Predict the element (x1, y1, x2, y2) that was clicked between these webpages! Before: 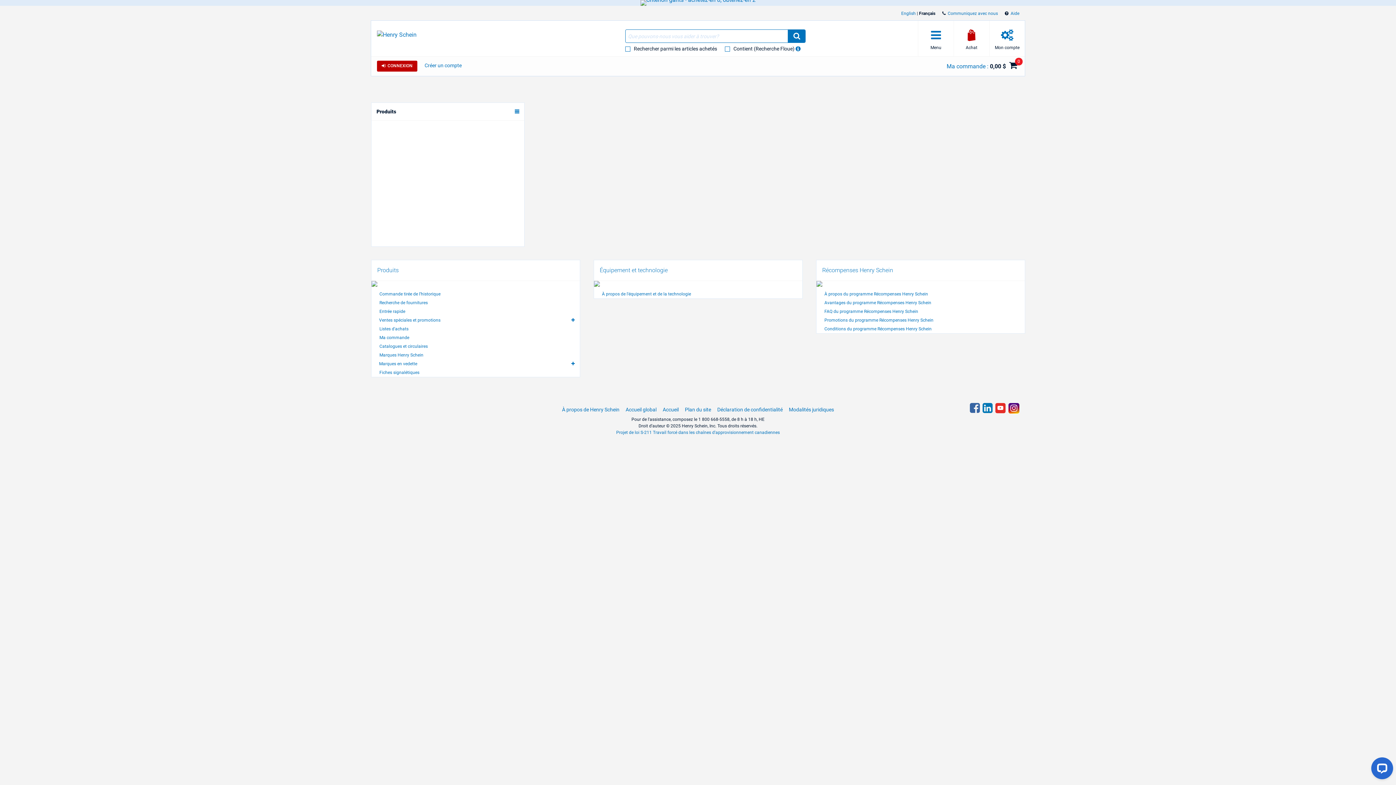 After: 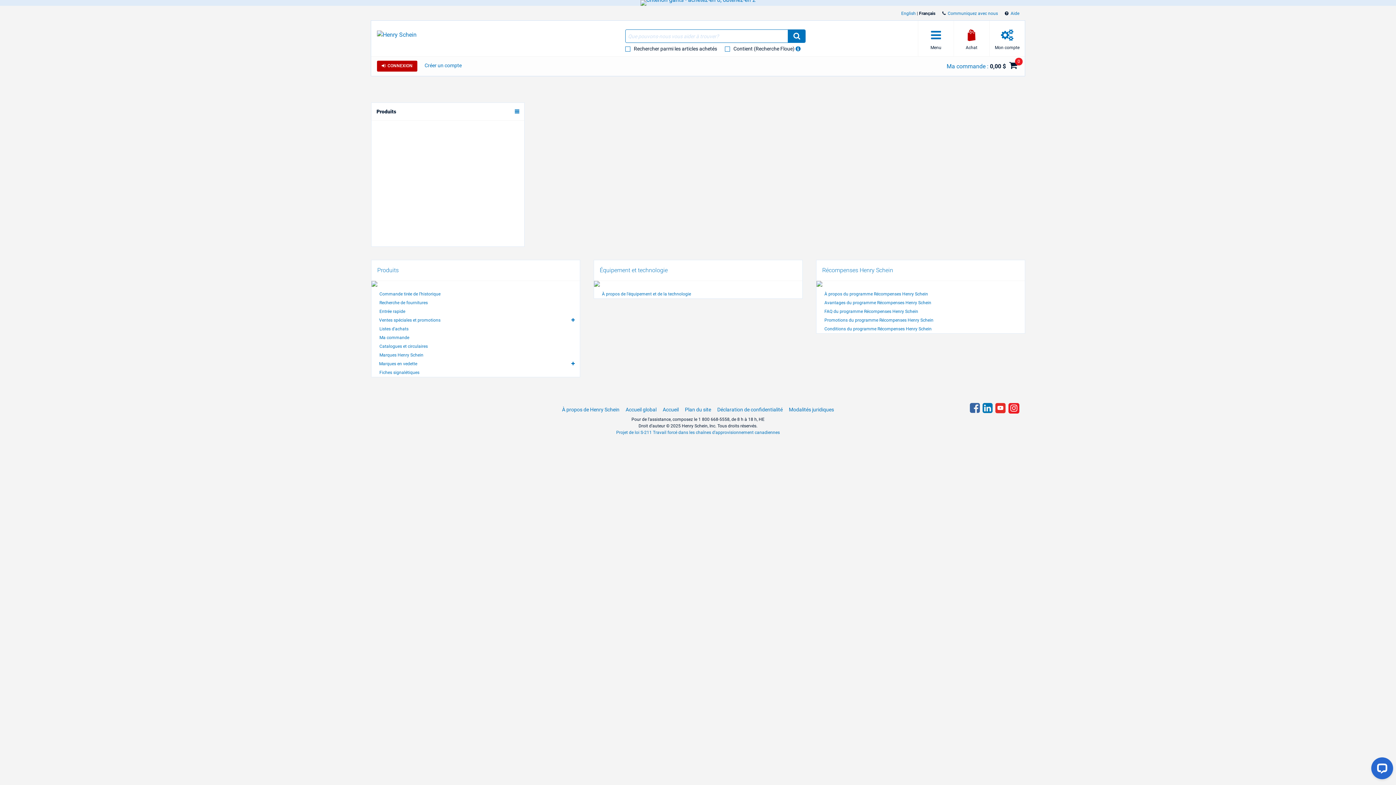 Action: bbox: (1008, 400, 1019, 414)